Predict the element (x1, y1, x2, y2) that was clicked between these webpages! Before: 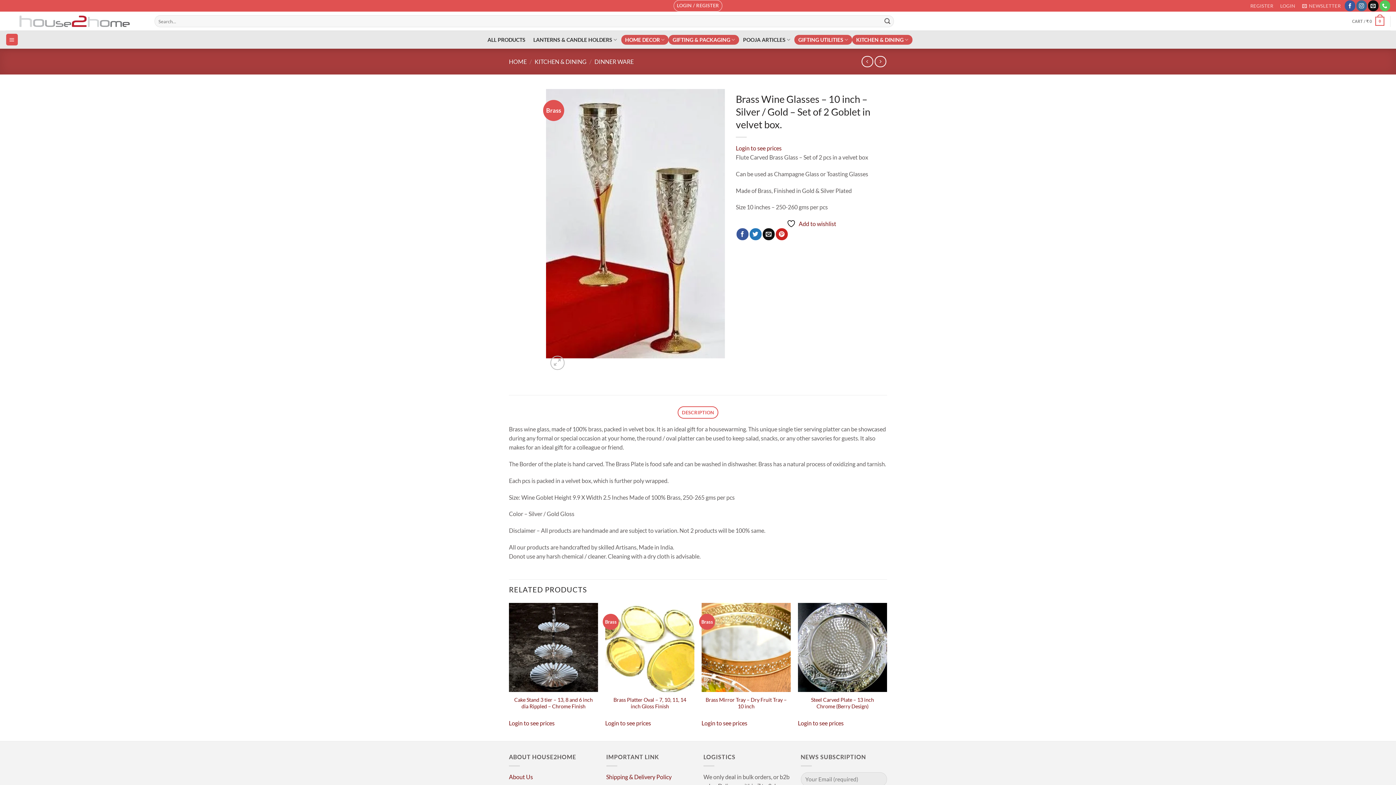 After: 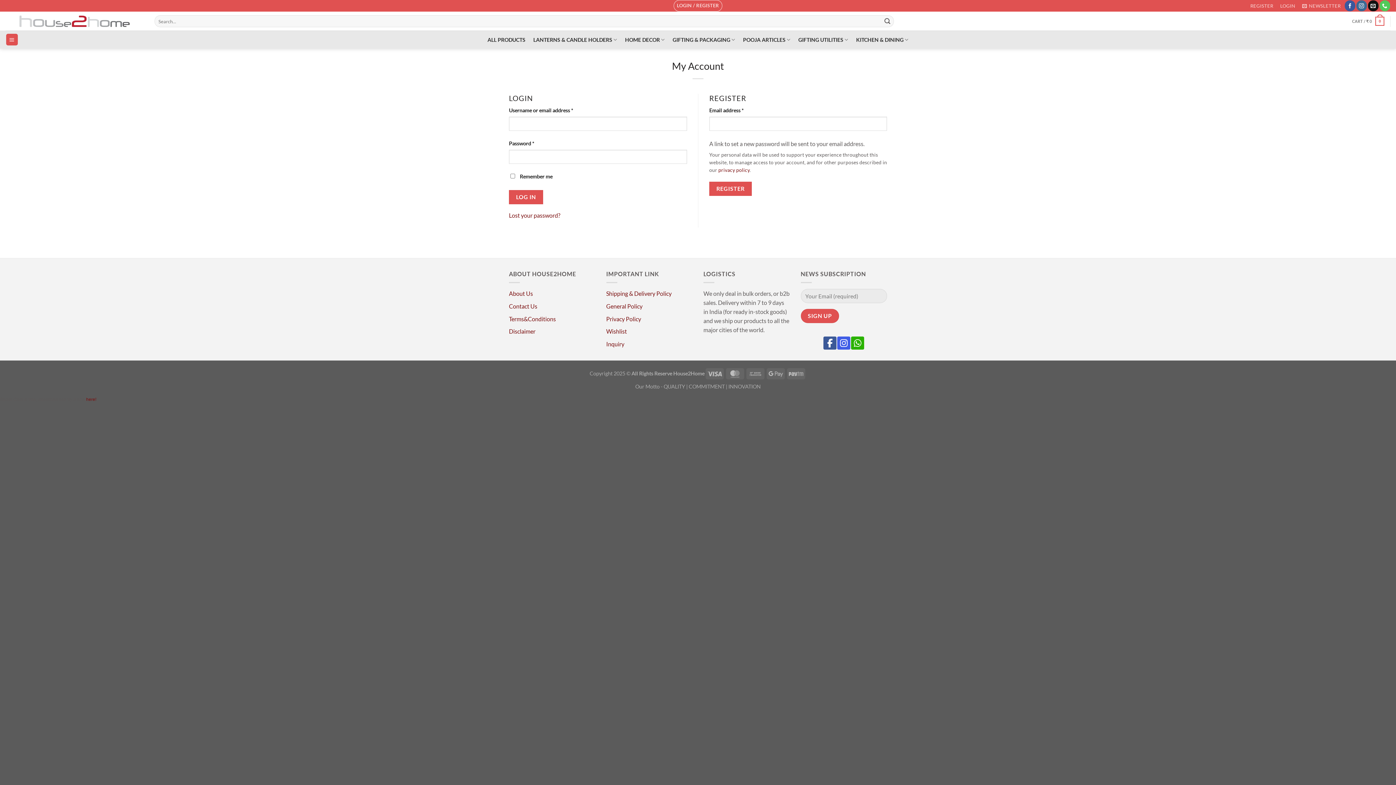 Action: bbox: (605, 719, 651, 726) label: Login to see prices